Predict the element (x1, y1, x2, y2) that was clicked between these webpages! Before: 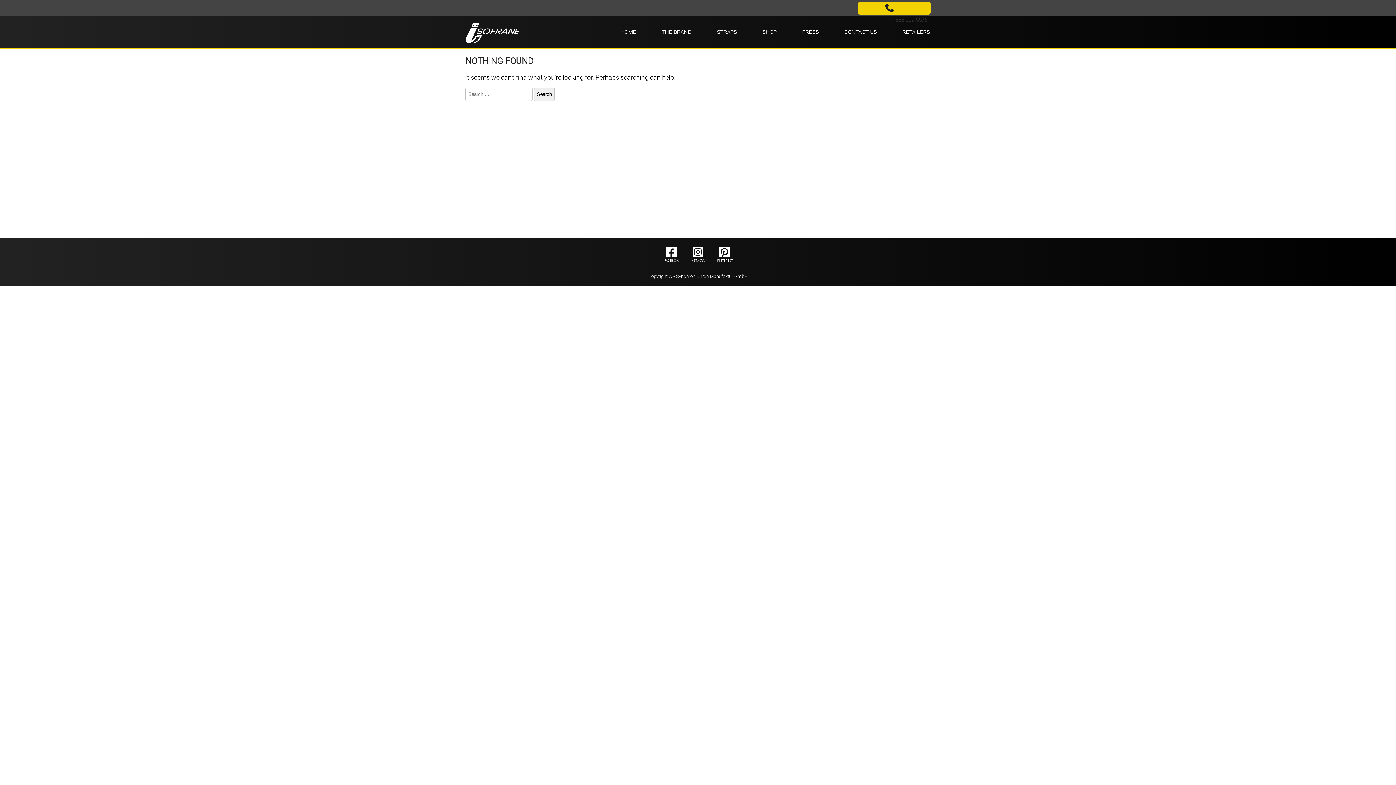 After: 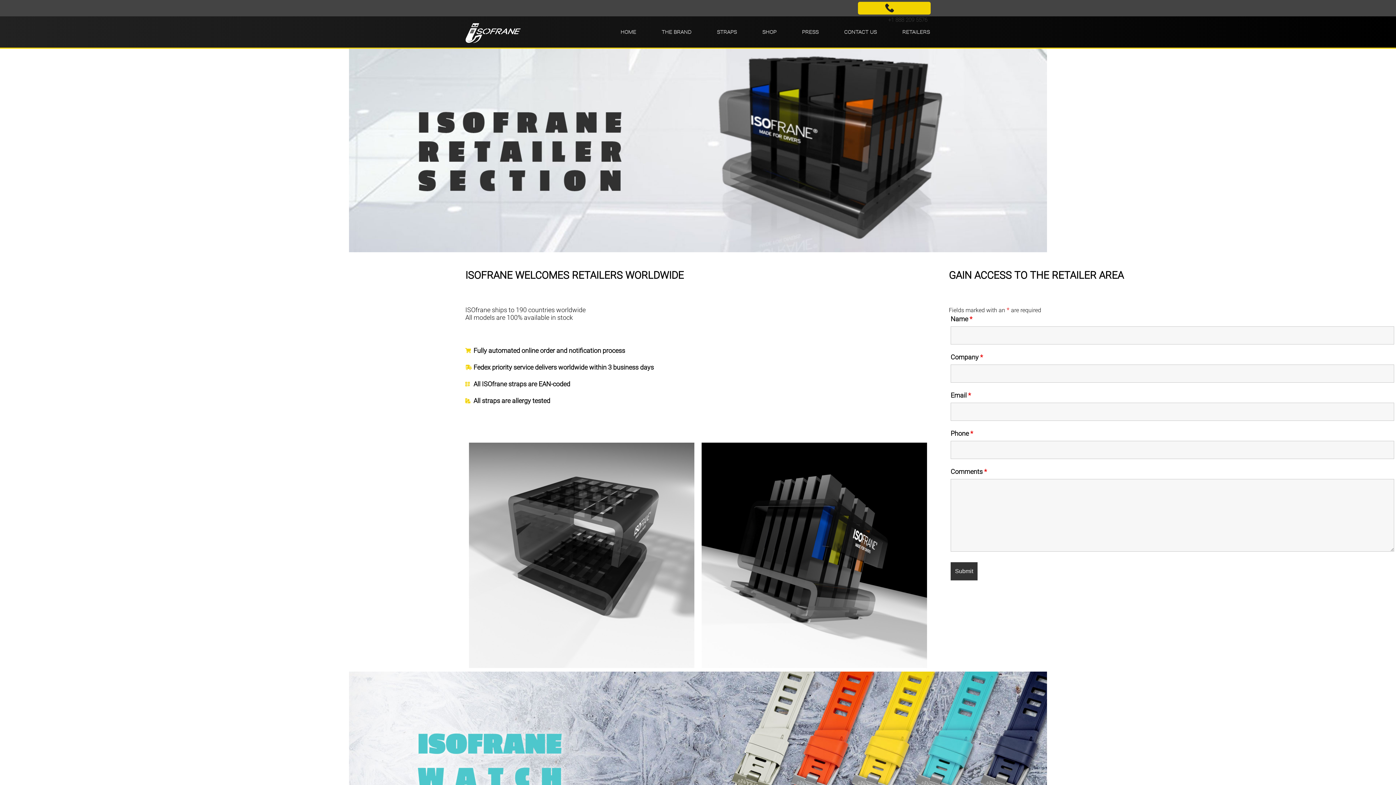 Action: bbox: (897, 29, 930, 42) label: RETAILERS